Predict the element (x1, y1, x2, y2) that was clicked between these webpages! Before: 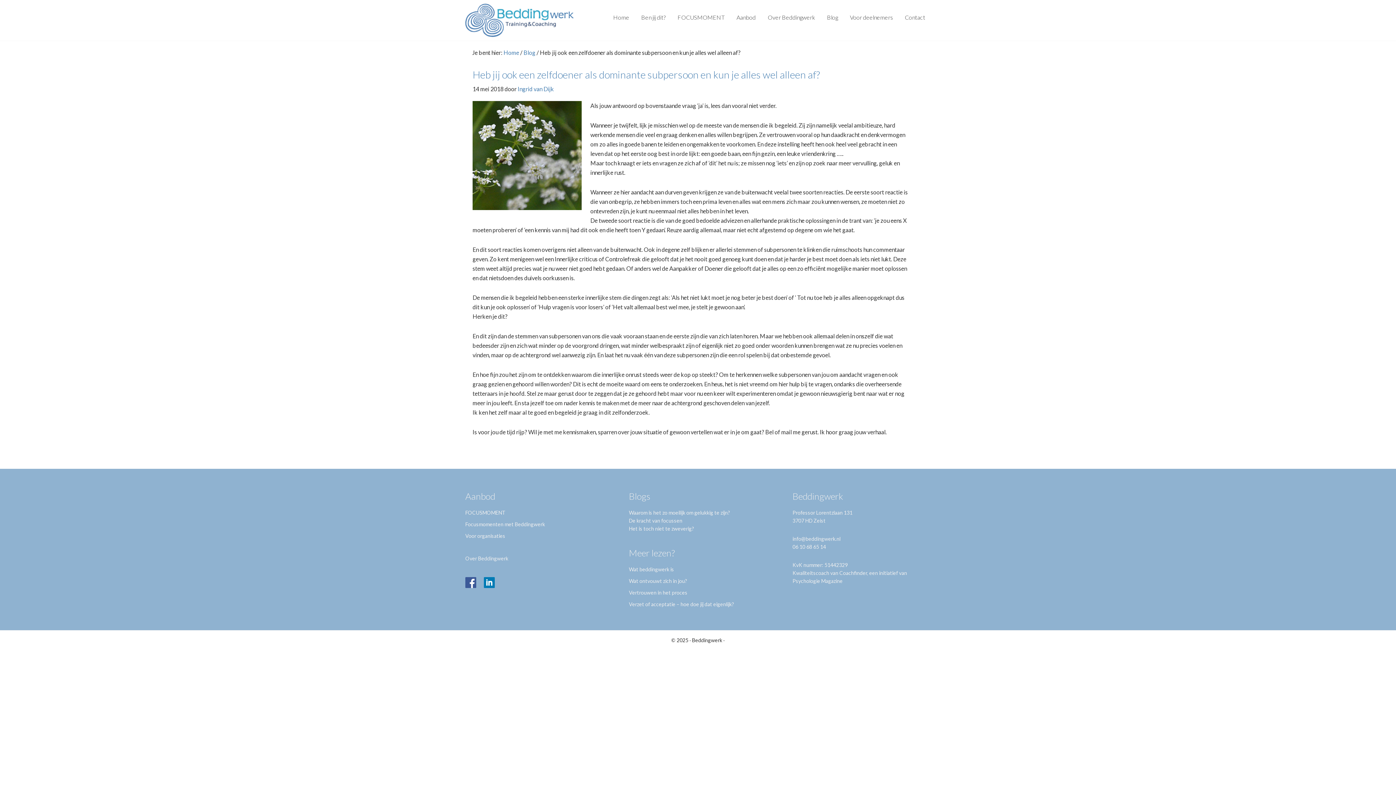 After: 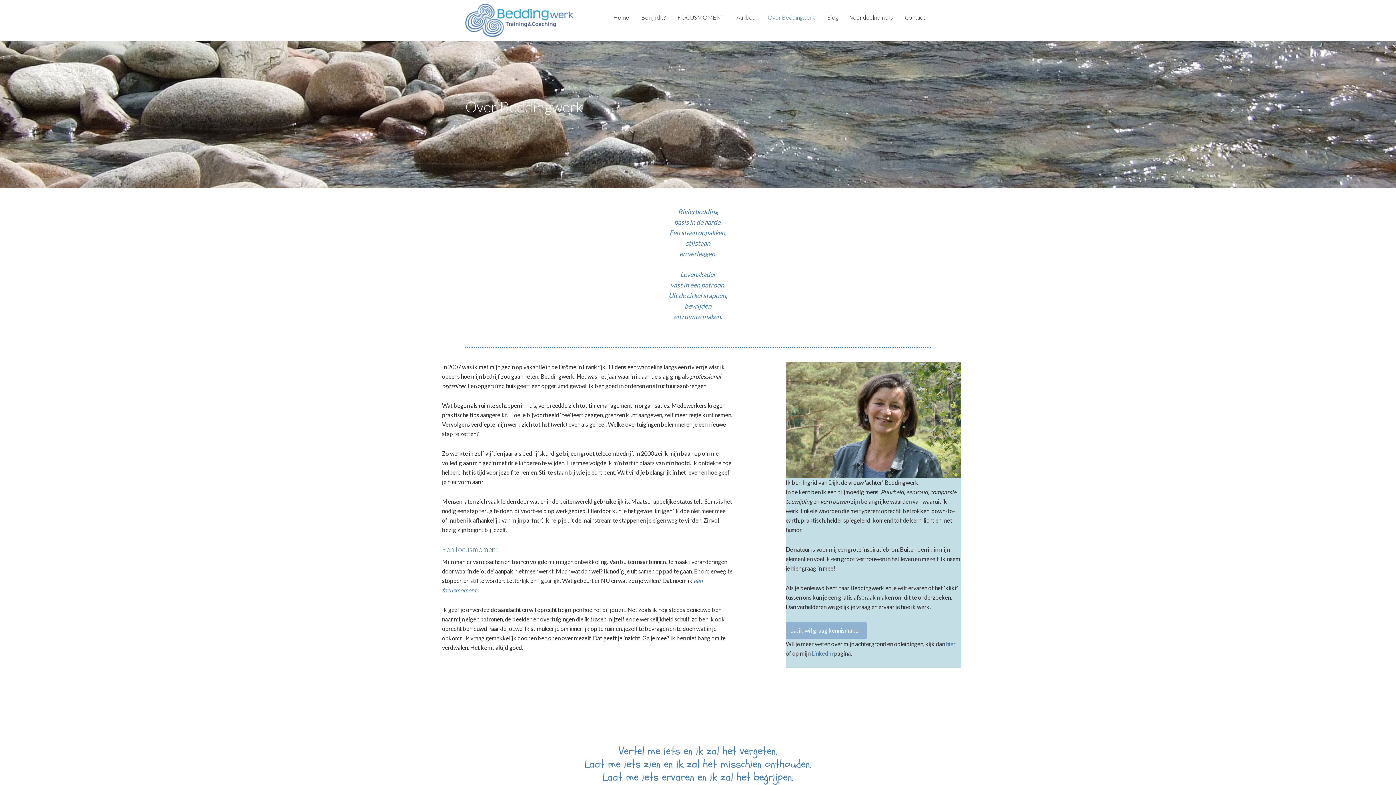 Action: bbox: (762, 0, 820, 31) label: Over Beddingwerk